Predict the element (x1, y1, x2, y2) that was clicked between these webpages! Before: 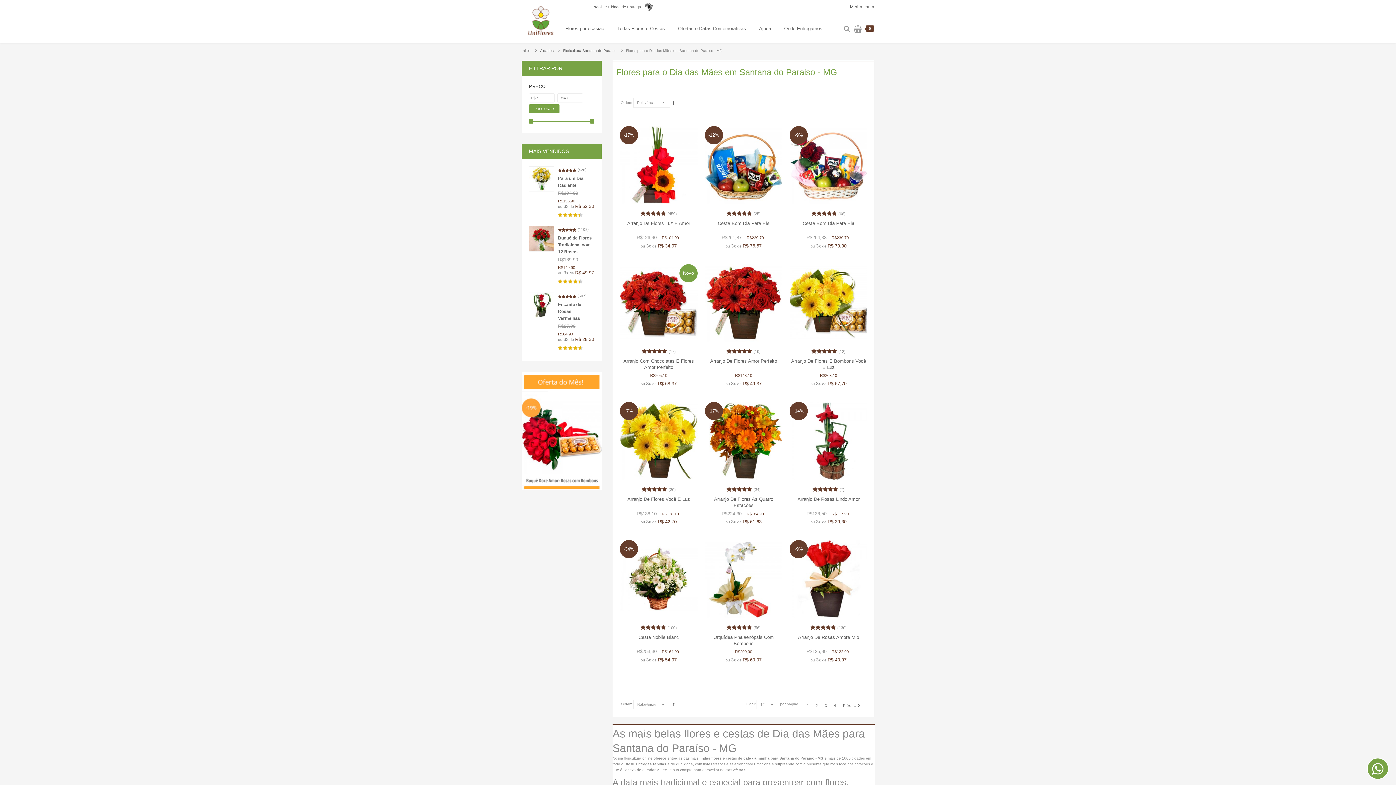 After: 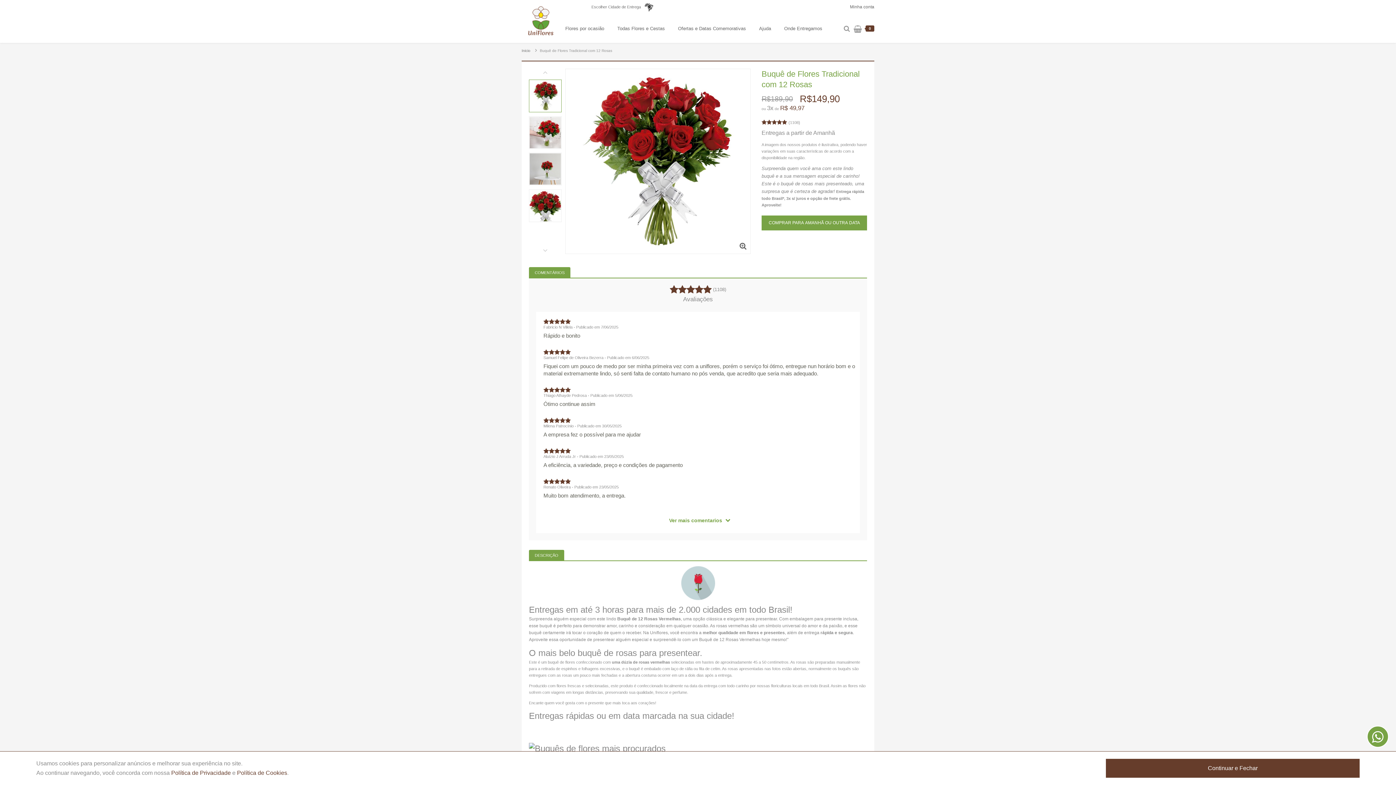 Action: bbox: (529, 227, 554, 232)